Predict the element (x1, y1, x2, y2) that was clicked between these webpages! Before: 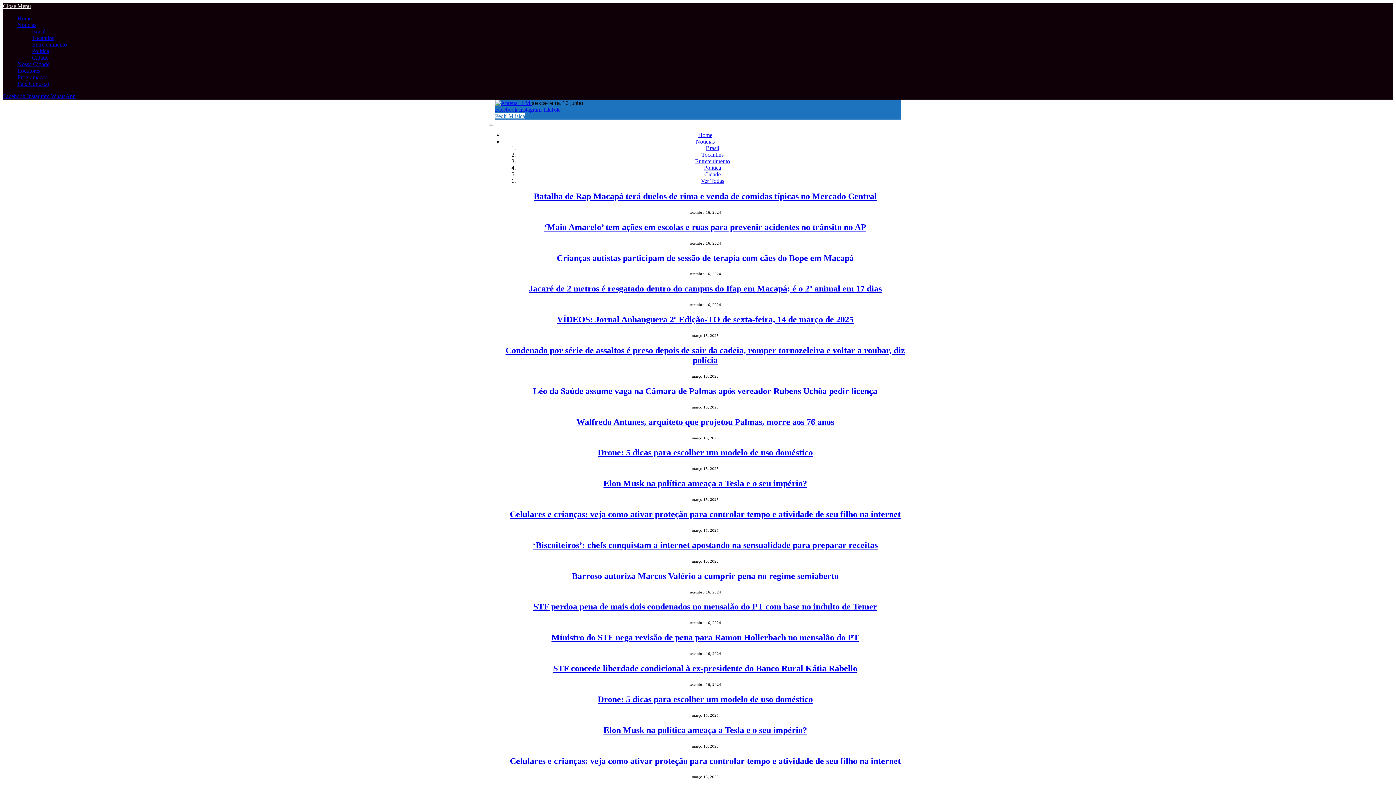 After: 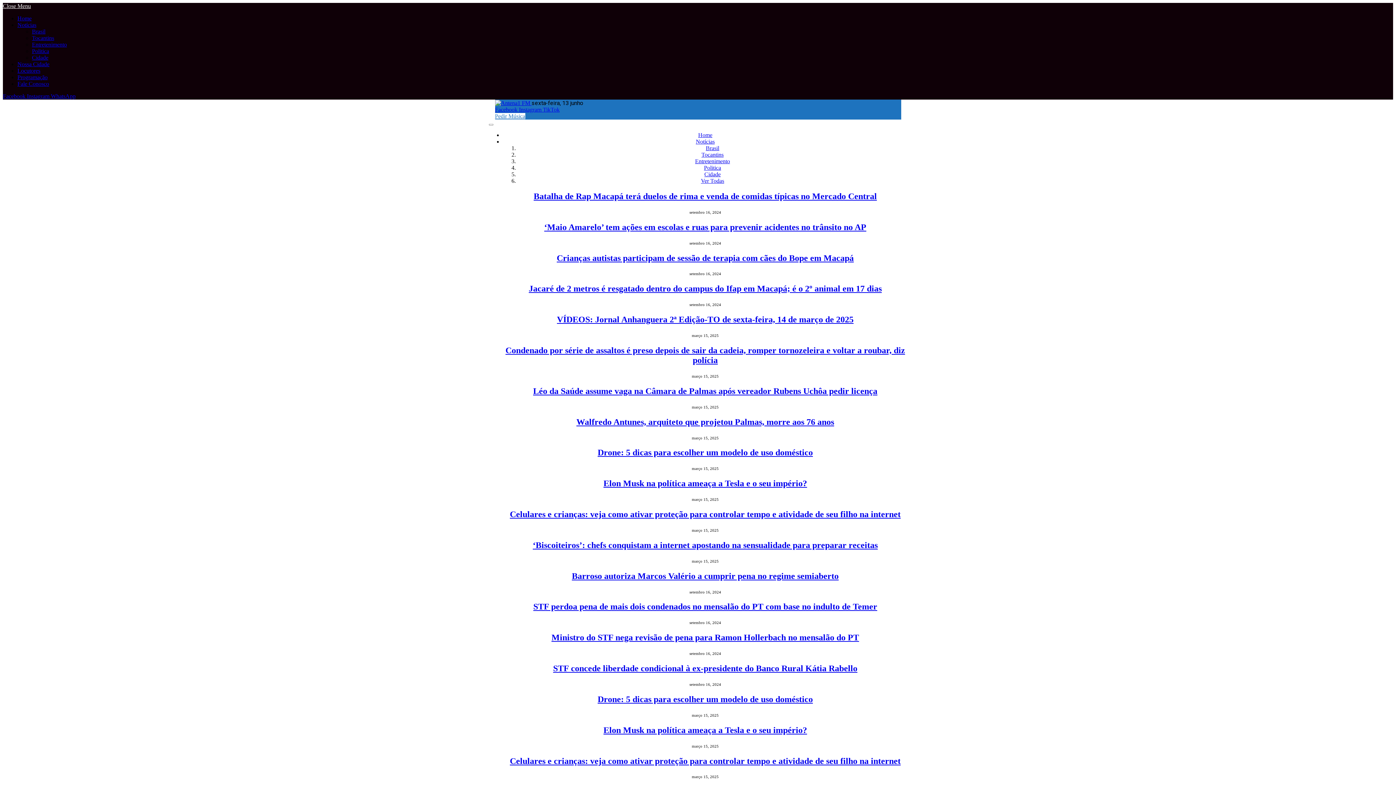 Action: label: Cidade bbox: (704, 171, 720, 177)